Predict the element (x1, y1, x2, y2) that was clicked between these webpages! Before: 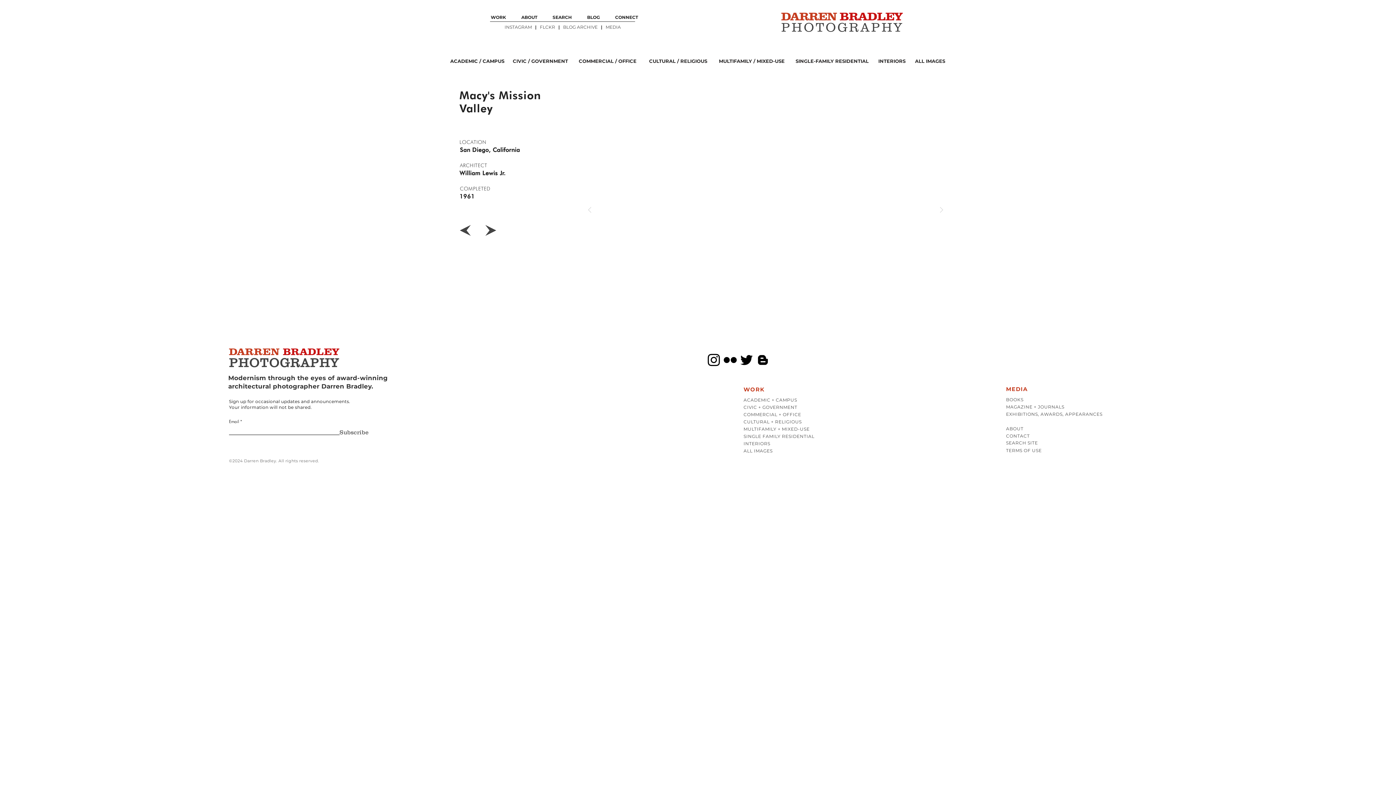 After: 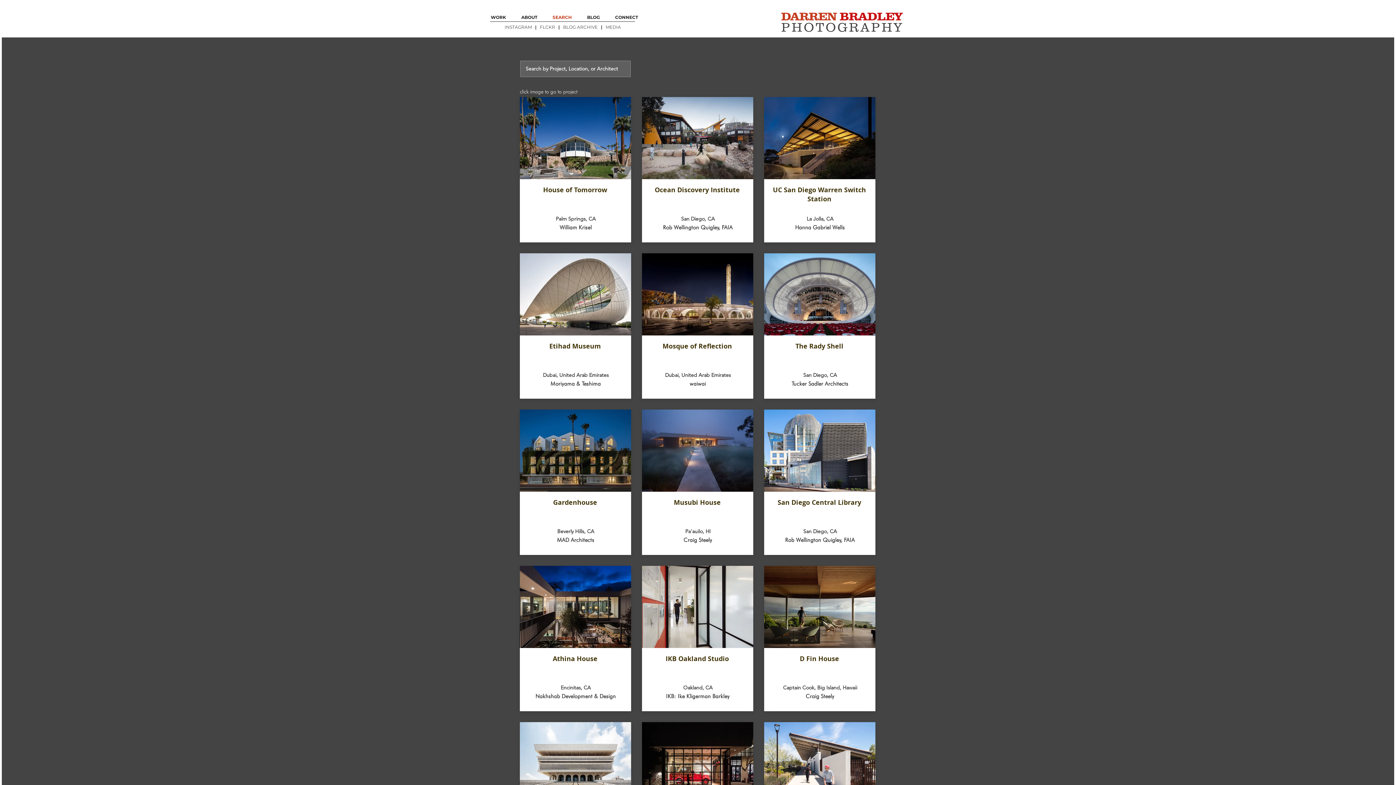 Action: bbox: (546, 13, 581, 21) label: SEARCH